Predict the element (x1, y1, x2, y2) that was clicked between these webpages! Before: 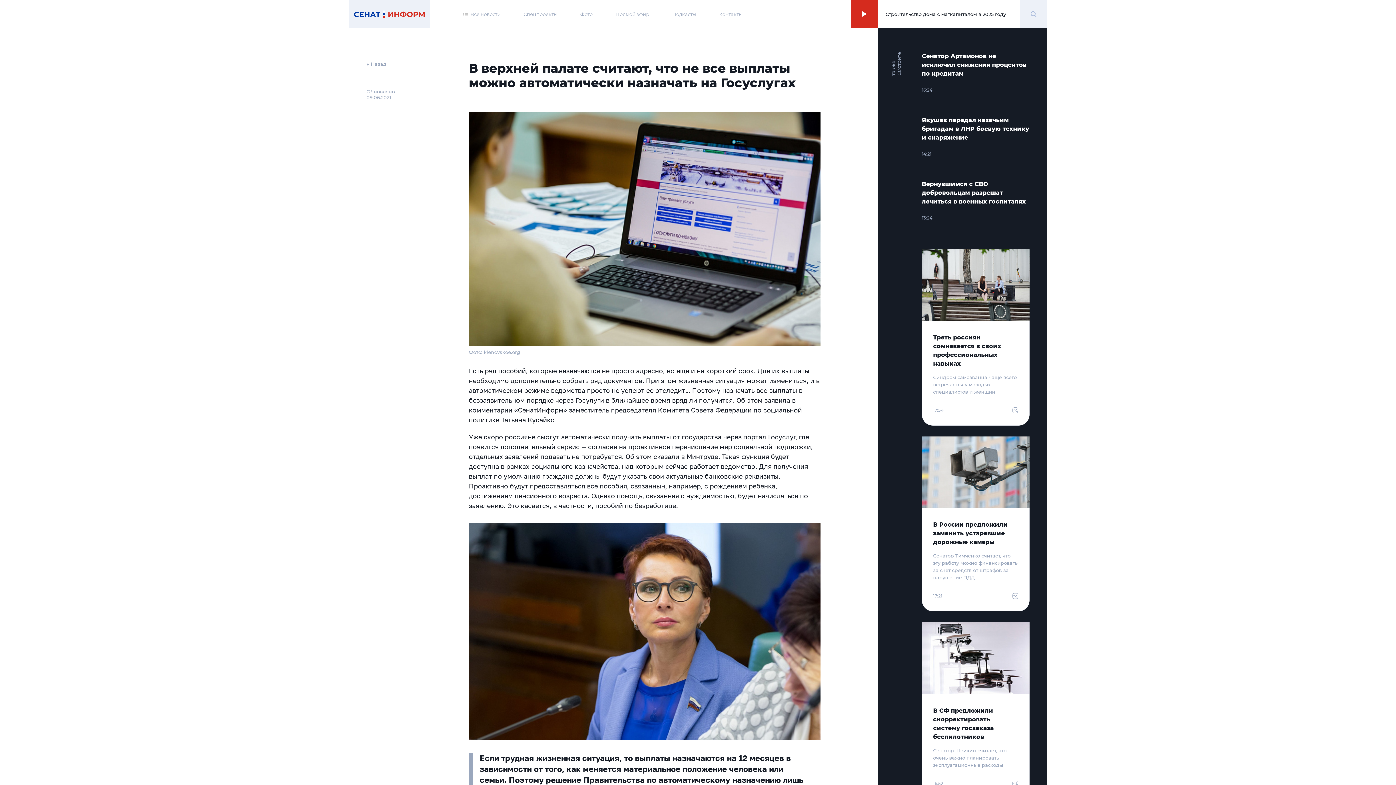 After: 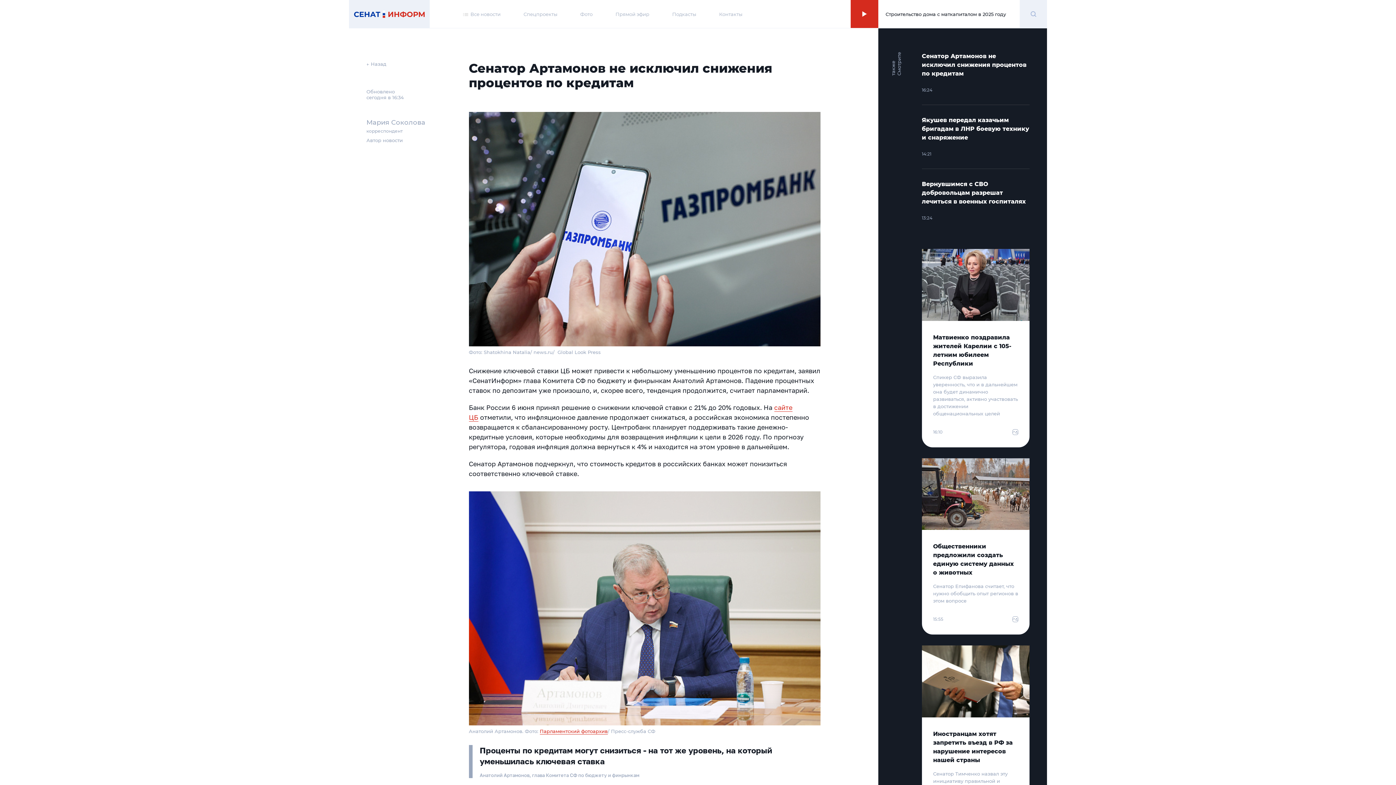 Action: label: Сенатор Артамонов не исключил снижения процентов по кредитам
16:24 bbox: (922, 52, 1029, 93)